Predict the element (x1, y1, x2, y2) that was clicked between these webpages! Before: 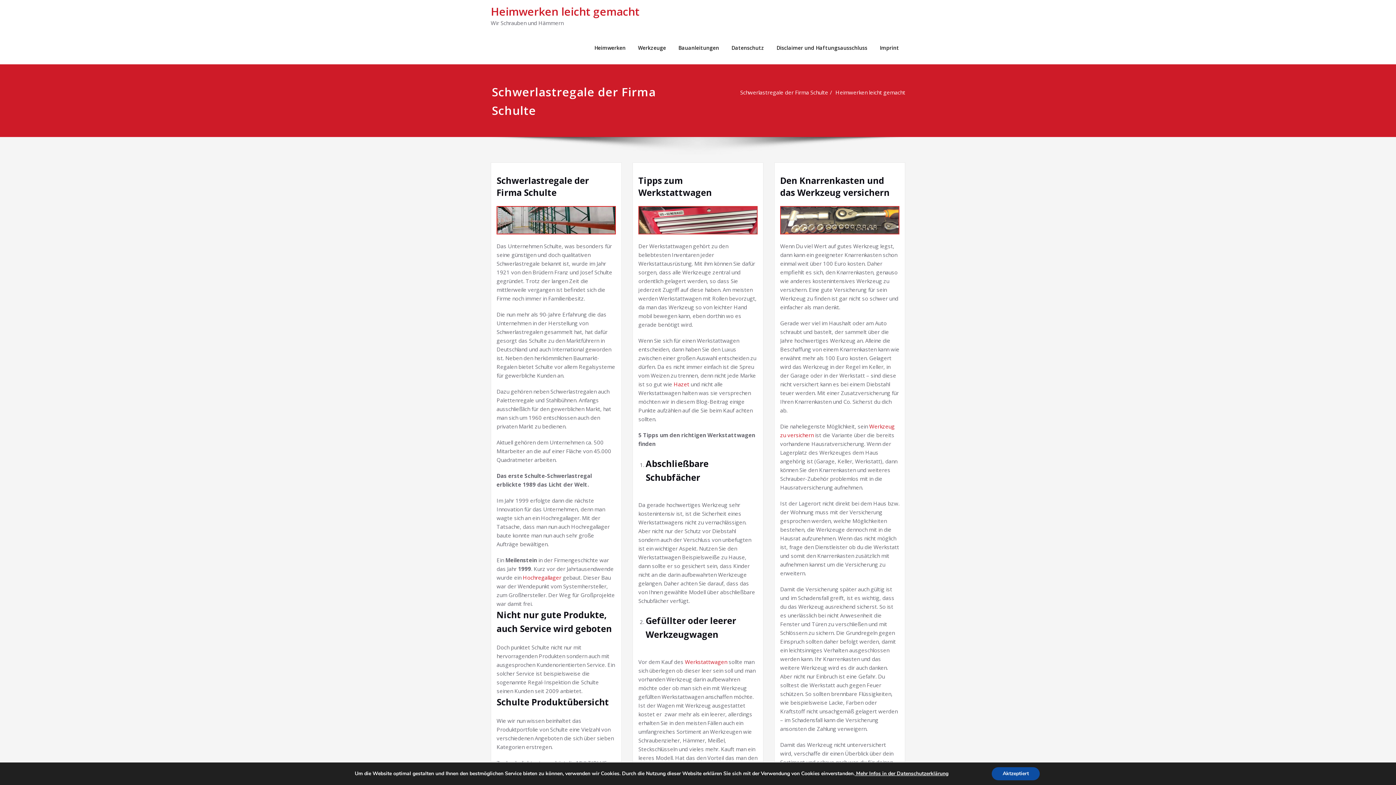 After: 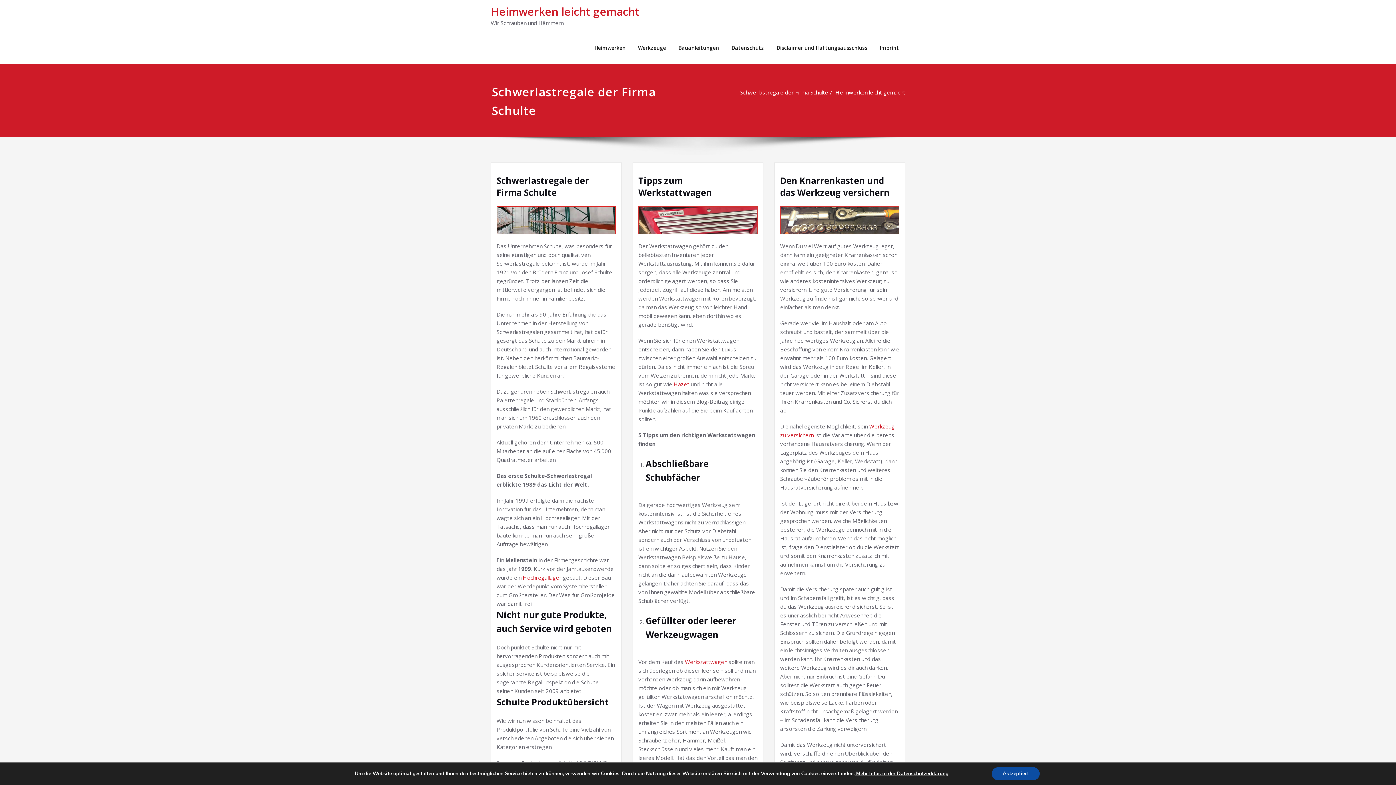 Action: label: Heimwerken bbox: (588, 31, 632, 64)